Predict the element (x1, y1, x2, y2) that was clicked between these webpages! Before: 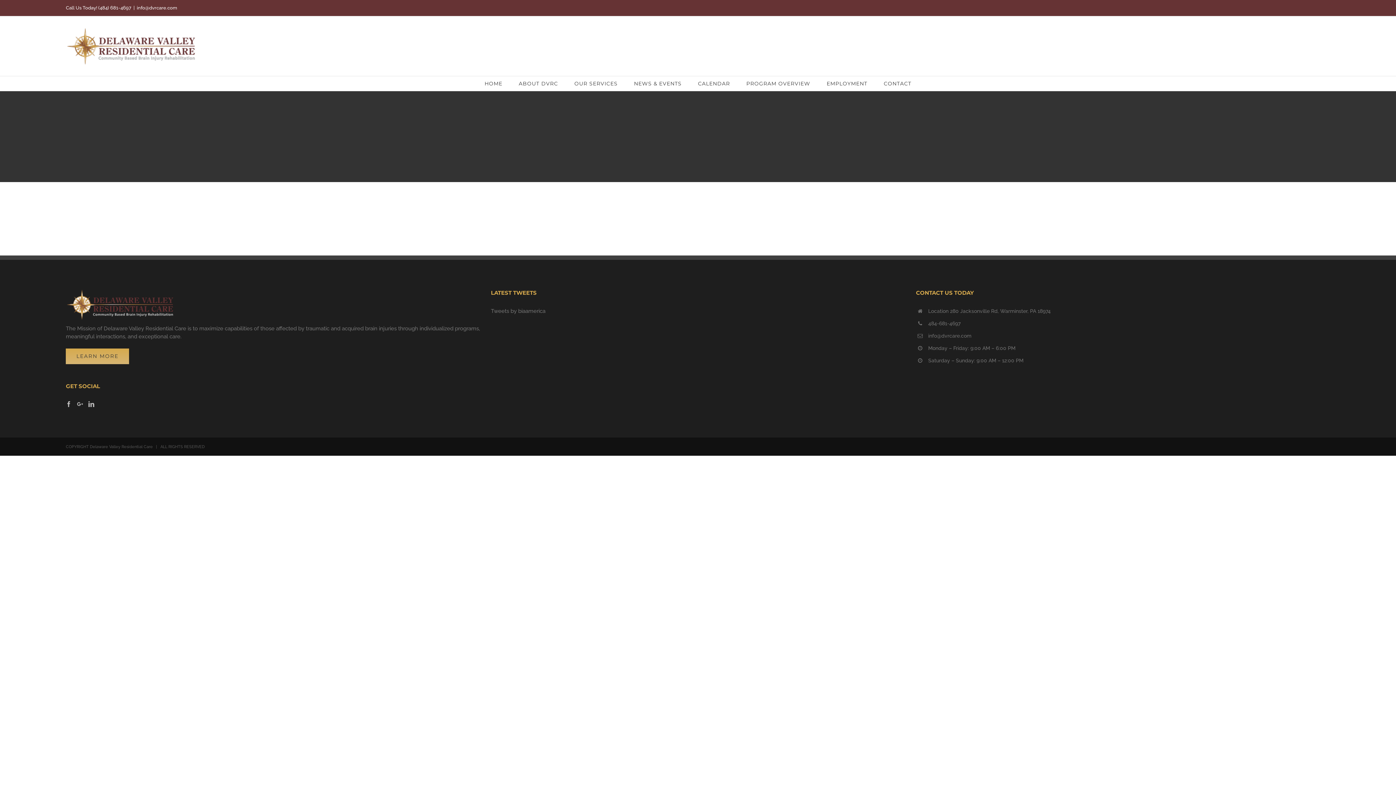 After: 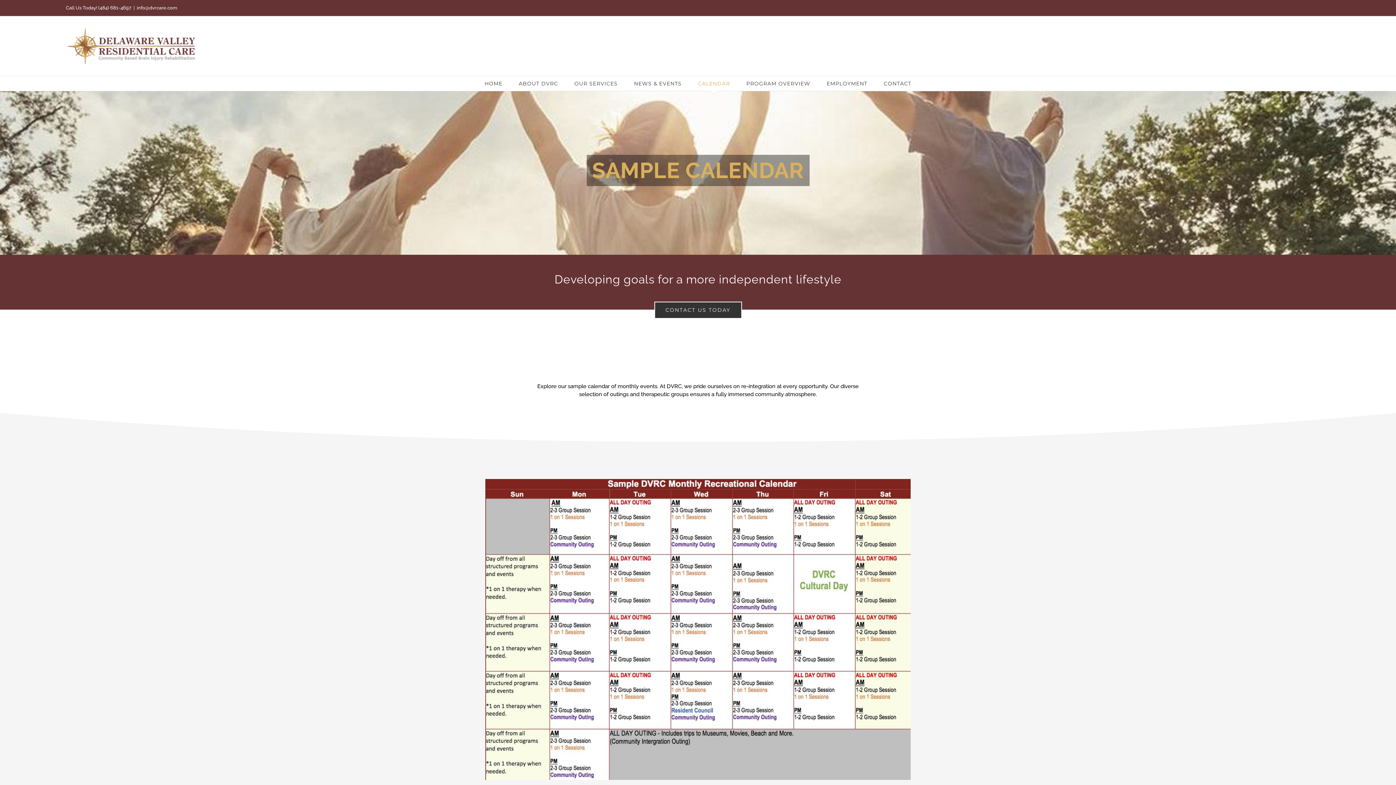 Action: bbox: (698, 76, 730, 90) label: CALENDAR